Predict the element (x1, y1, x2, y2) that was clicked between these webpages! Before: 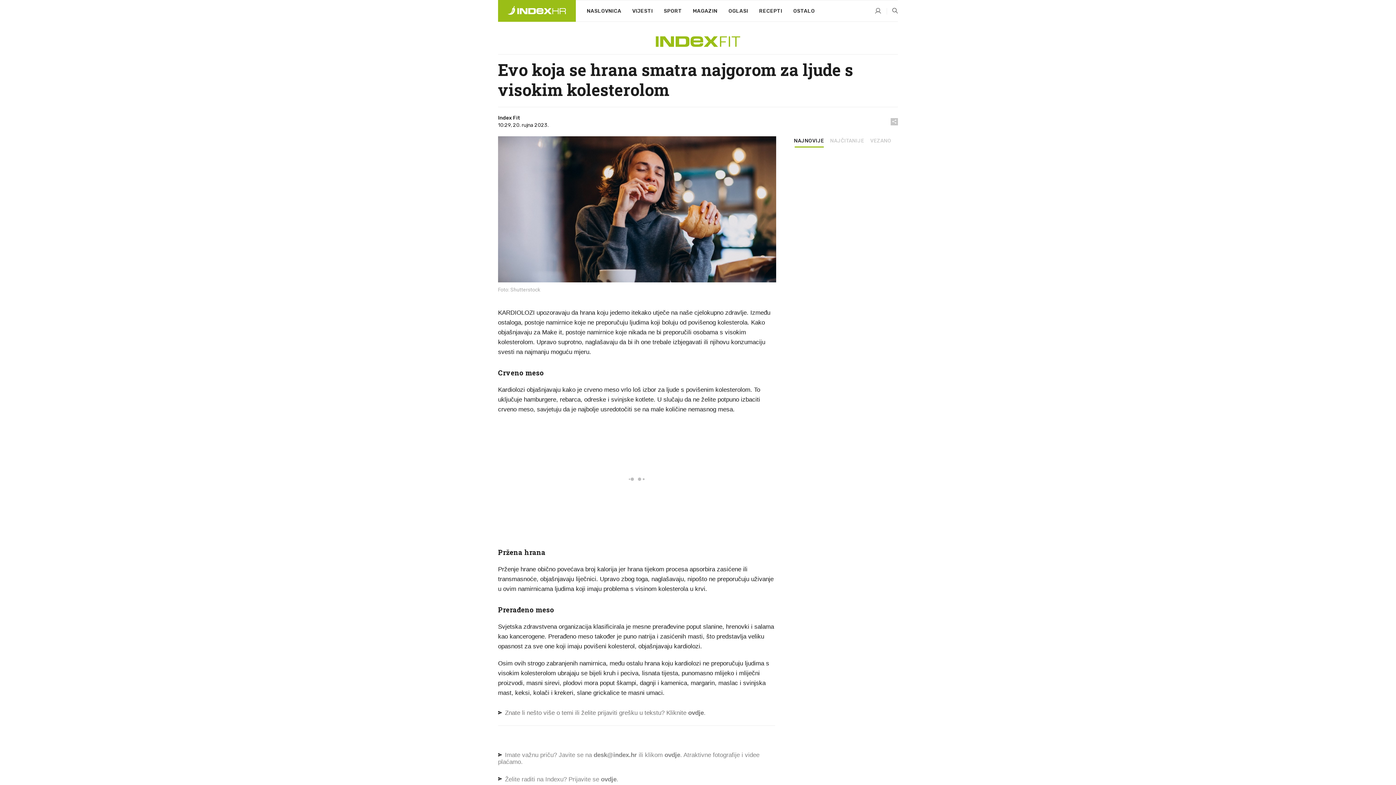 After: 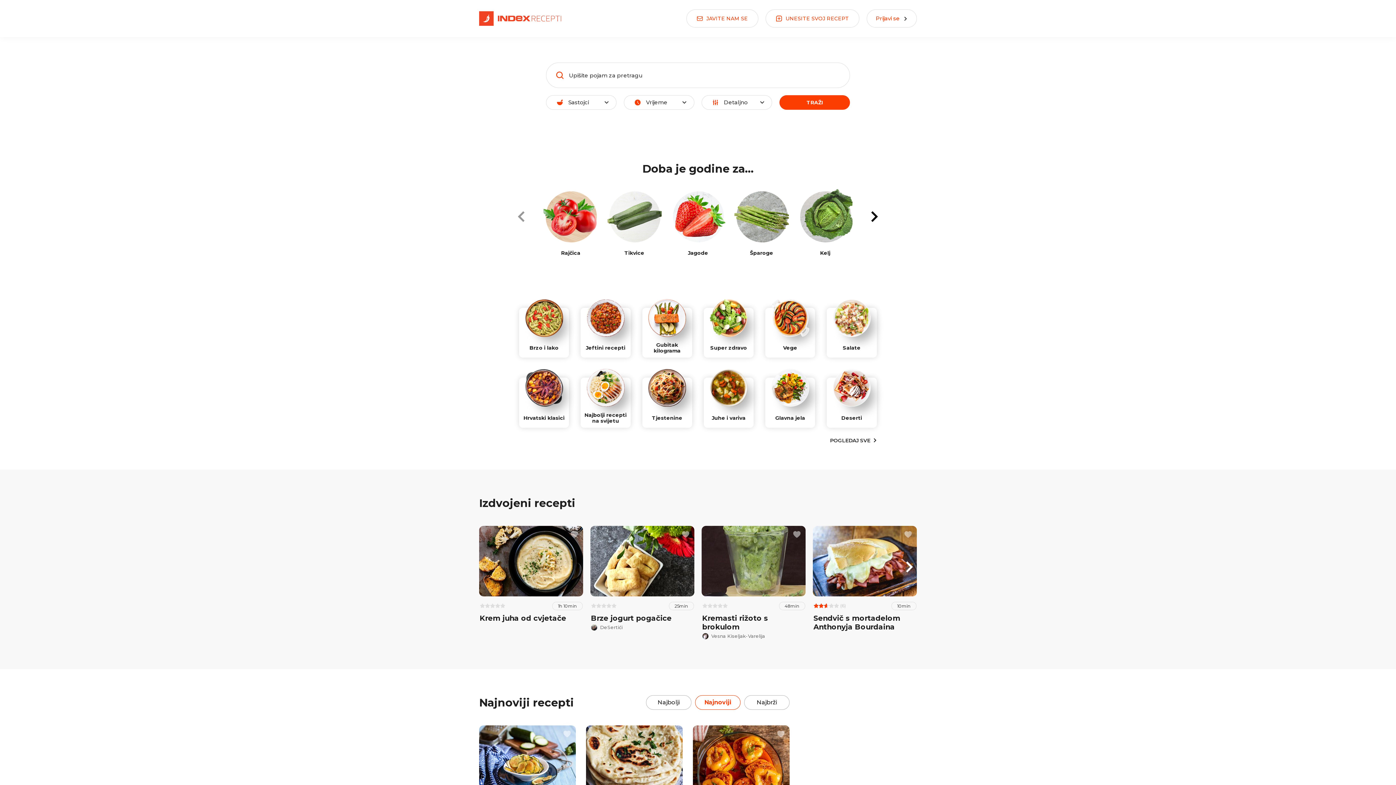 Action: bbox: (753, 0, 787, 22) label: RECEPTI